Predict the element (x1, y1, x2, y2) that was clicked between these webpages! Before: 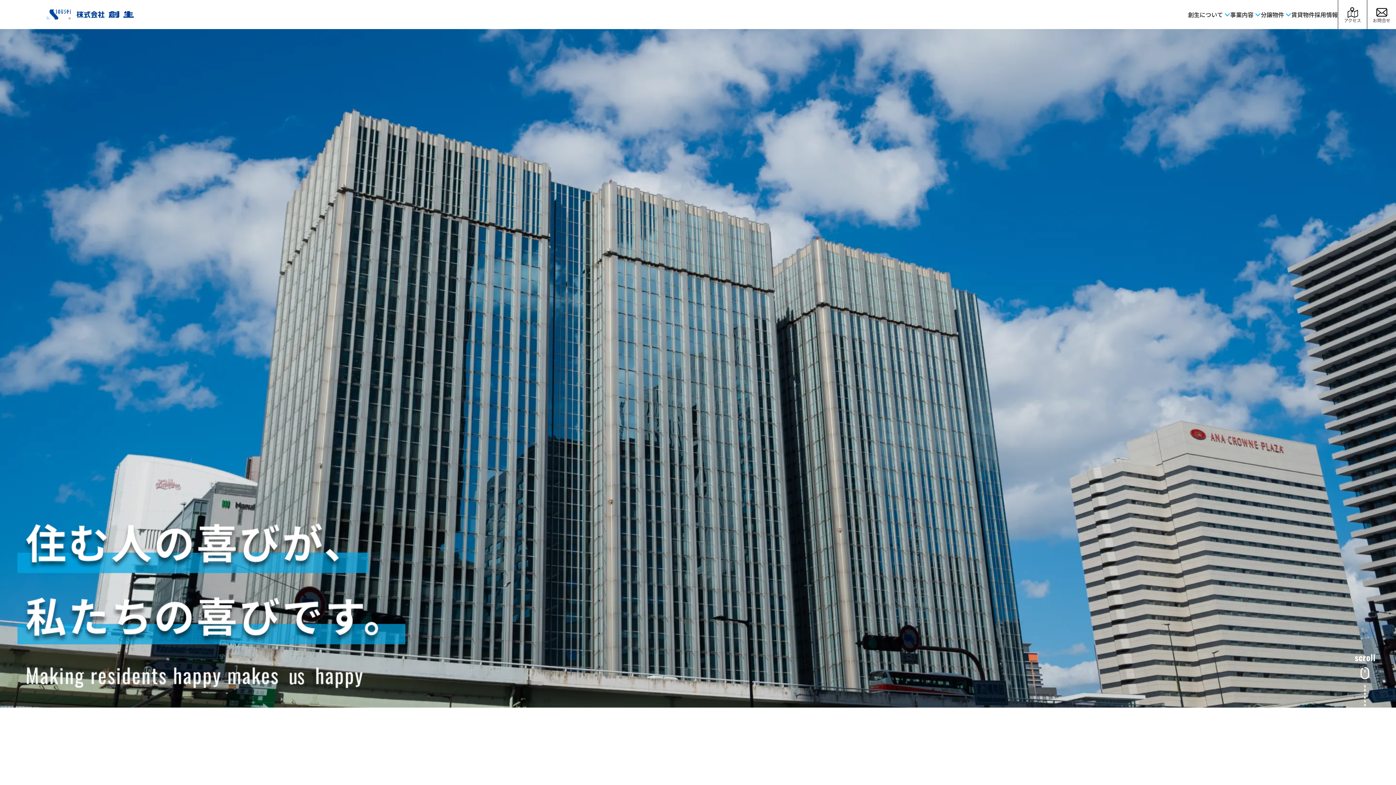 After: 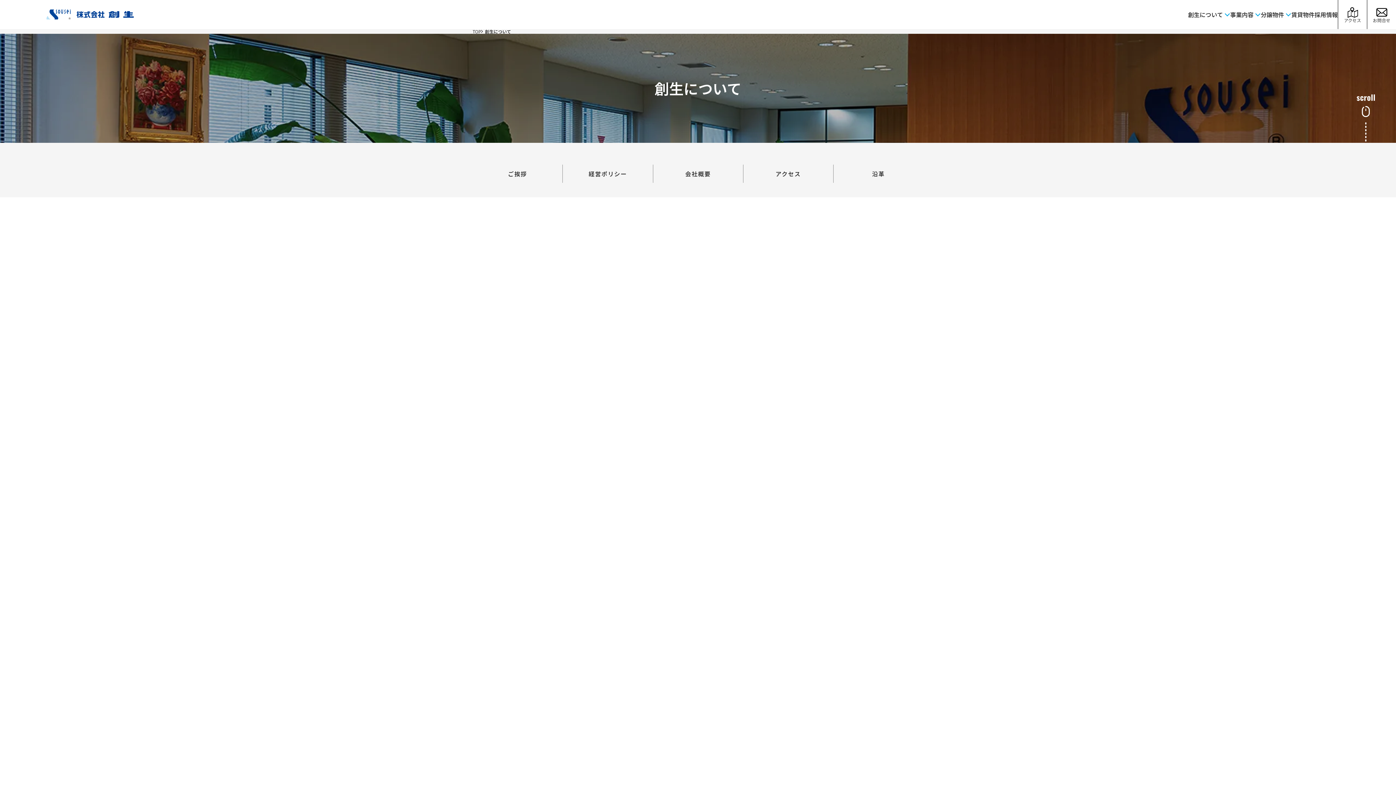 Action: bbox: (1188, 10, 1230, 18) label: 創生について